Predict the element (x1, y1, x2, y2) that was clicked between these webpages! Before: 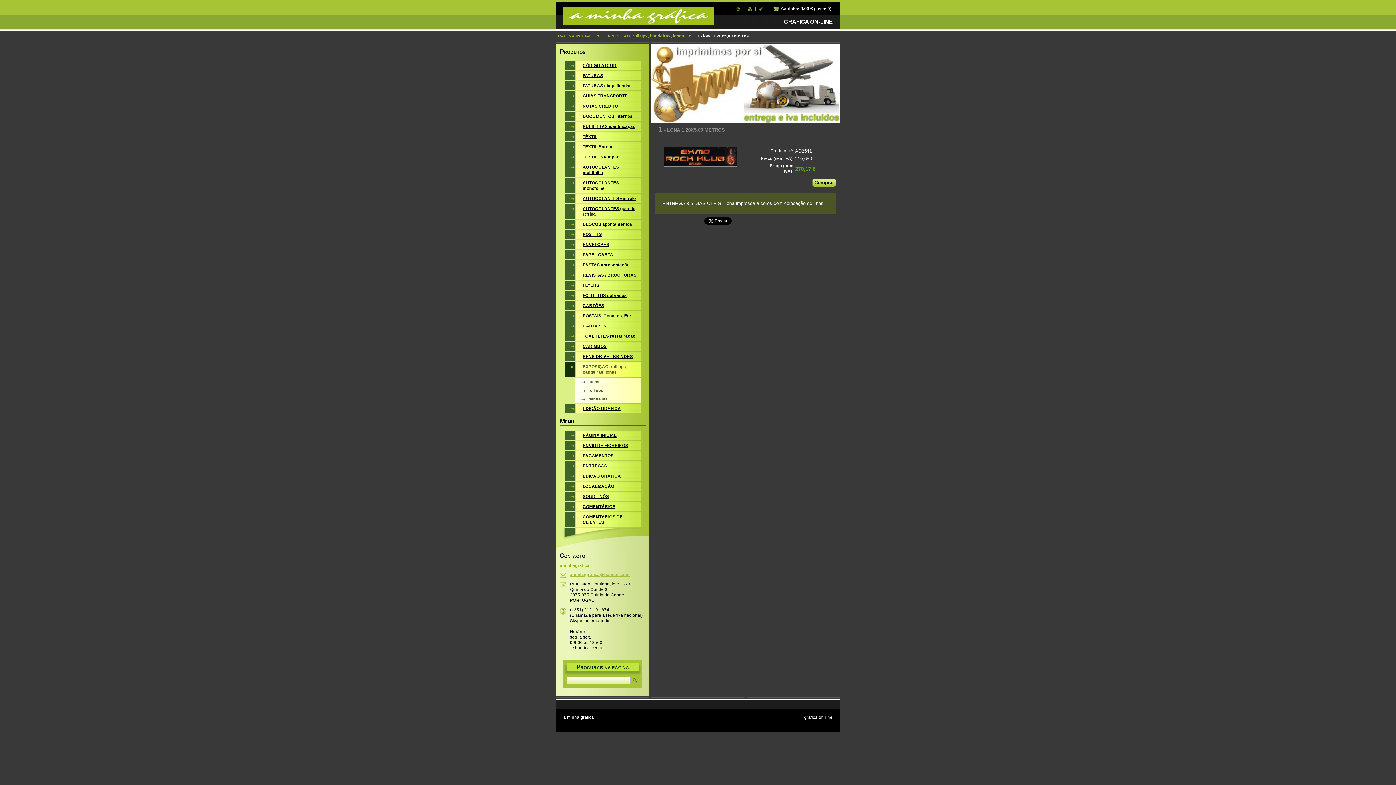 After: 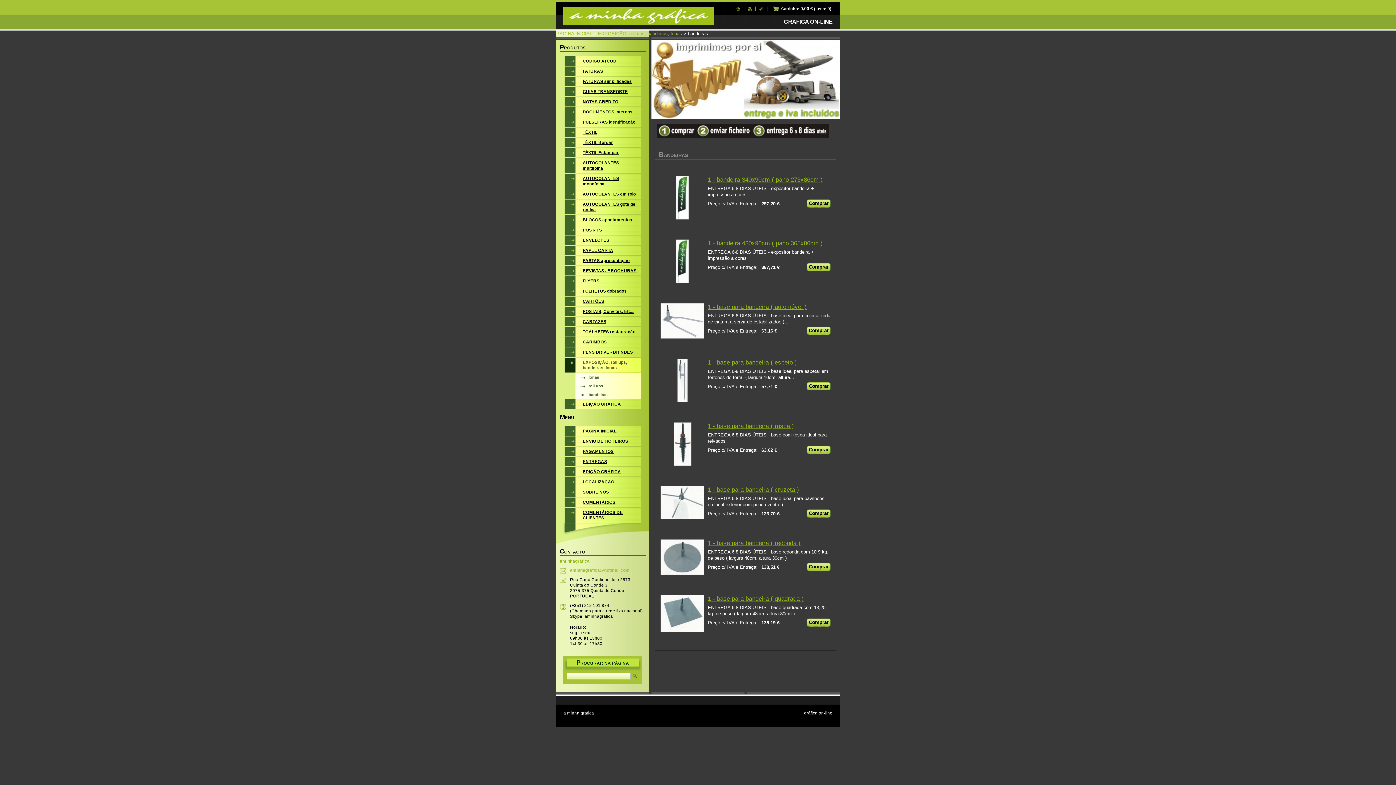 Action: bbox: (575, 395, 641, 403) label: bandeiras